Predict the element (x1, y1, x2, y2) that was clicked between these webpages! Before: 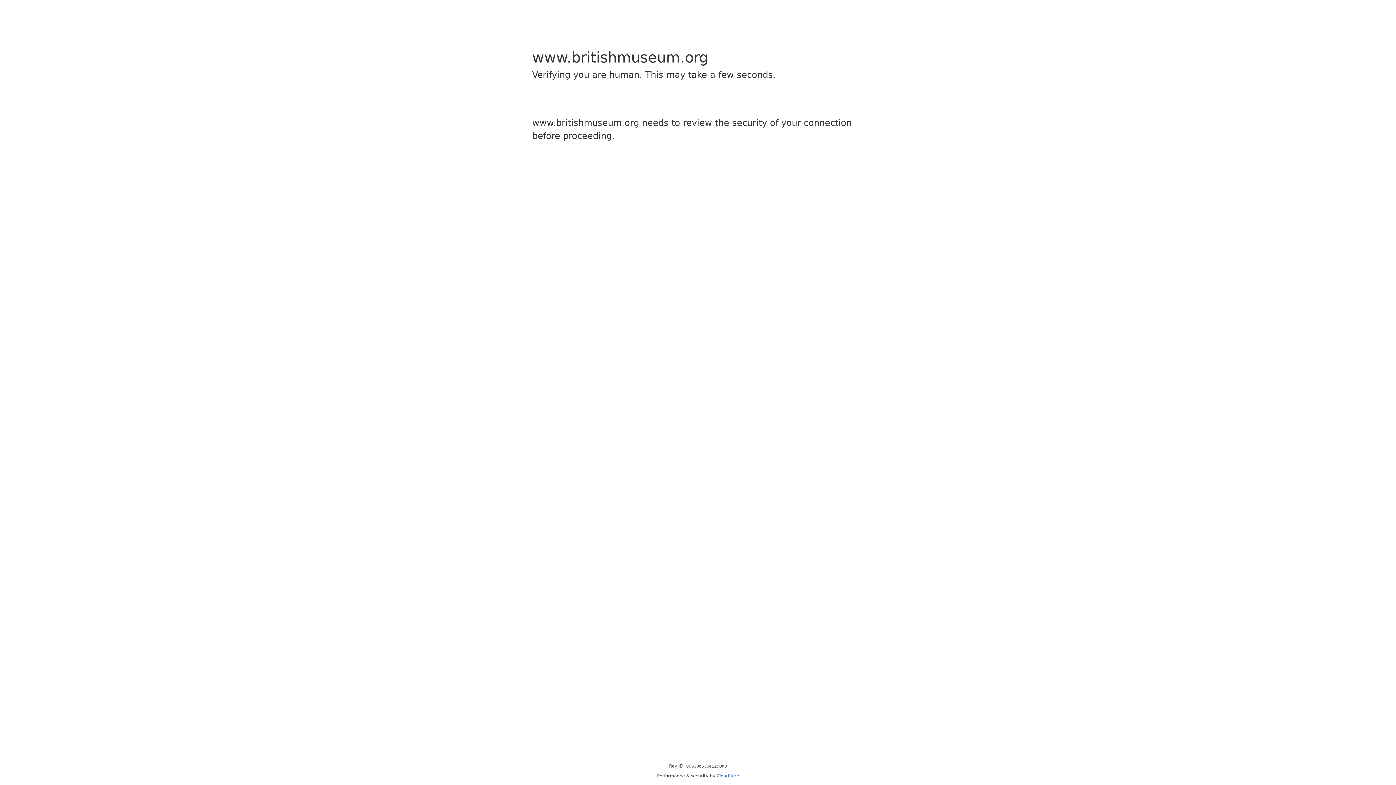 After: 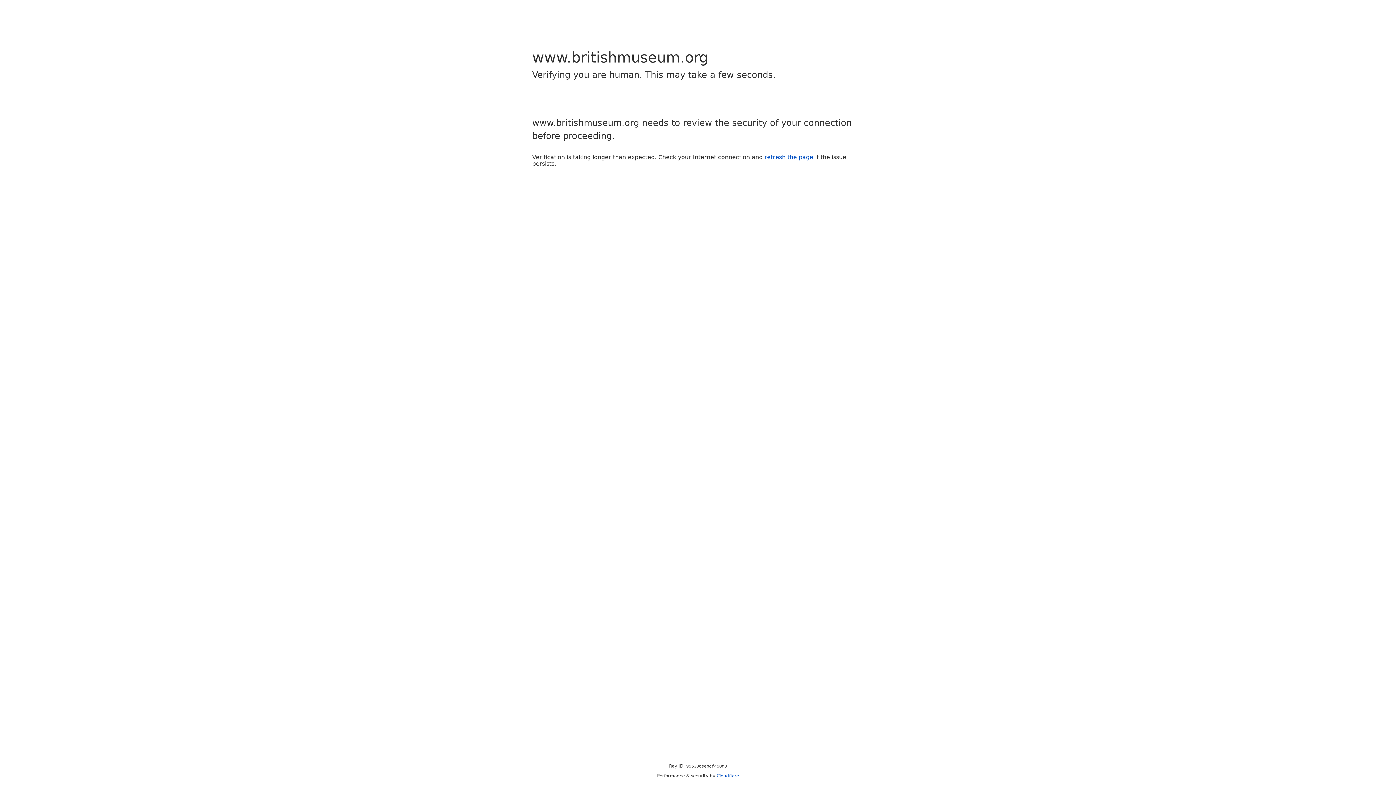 Action: label: Cloudflare bbox: (716, 773, 739, 778)